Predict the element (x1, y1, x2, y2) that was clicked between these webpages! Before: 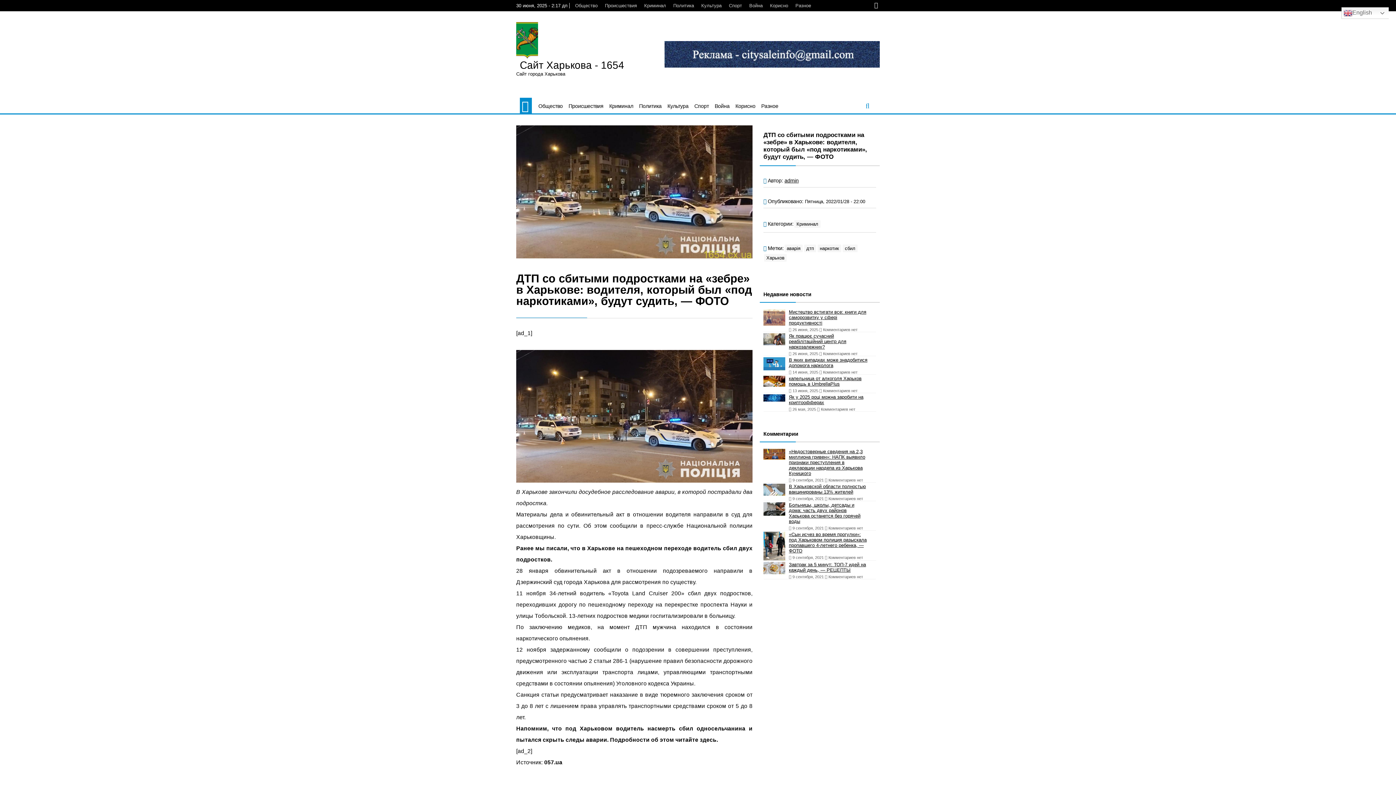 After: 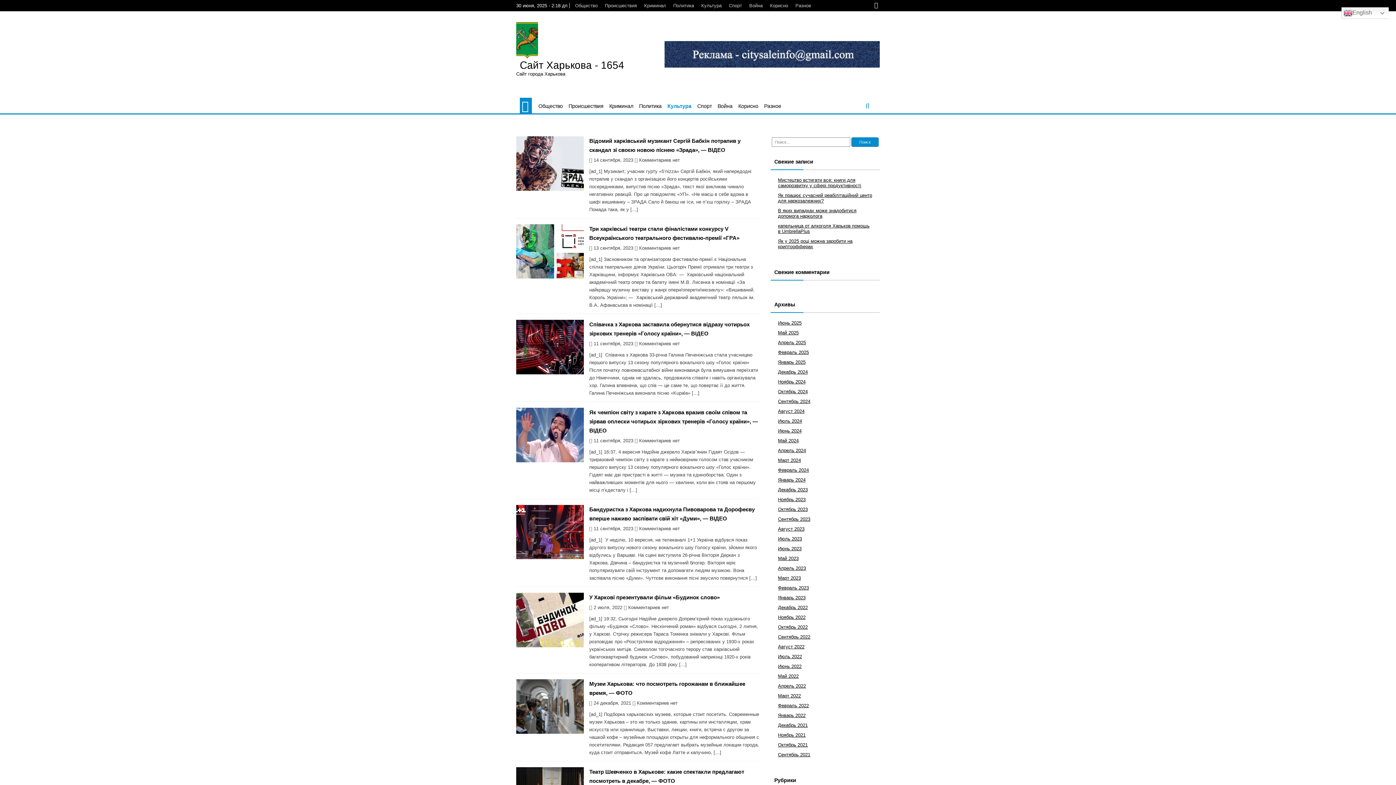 Action: label: Культура bbox: (667, 103, 688, 108)